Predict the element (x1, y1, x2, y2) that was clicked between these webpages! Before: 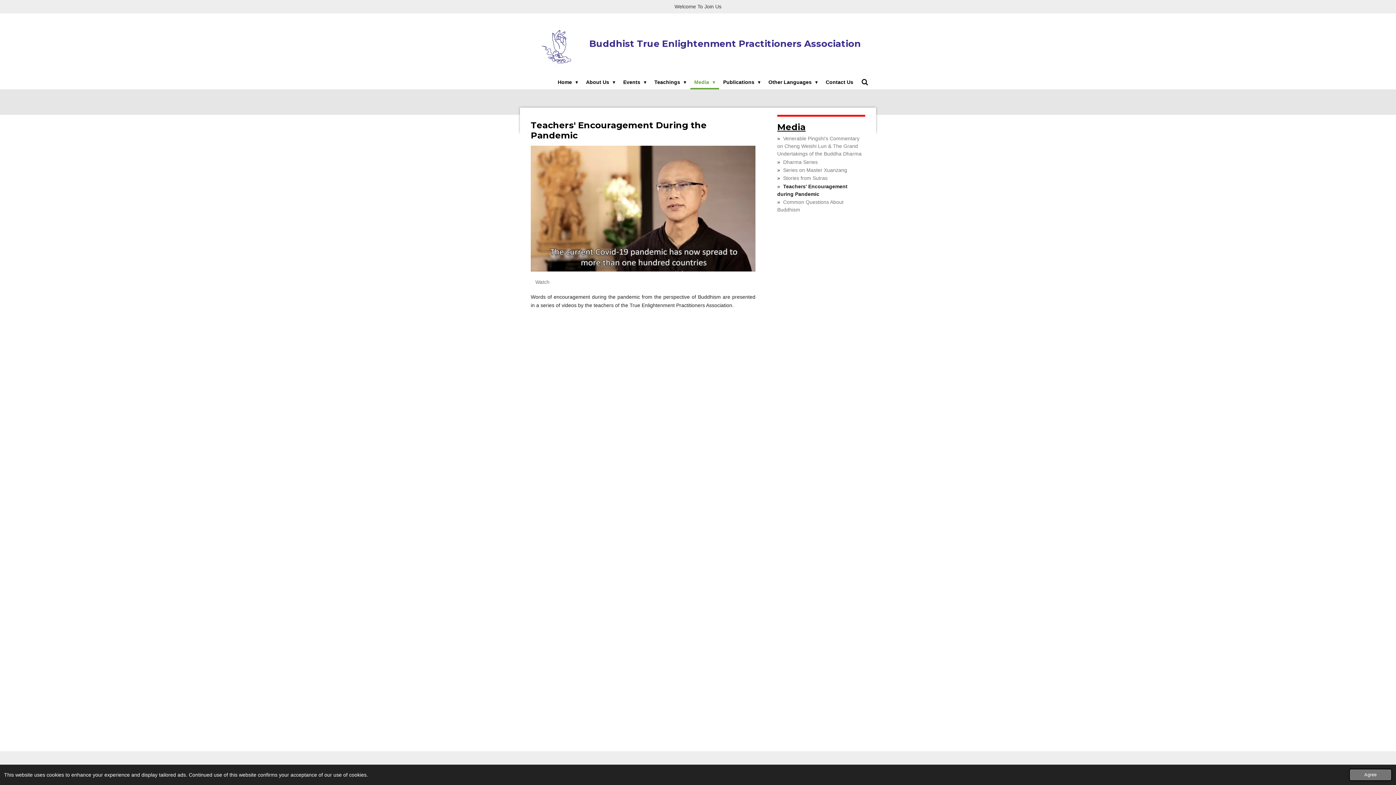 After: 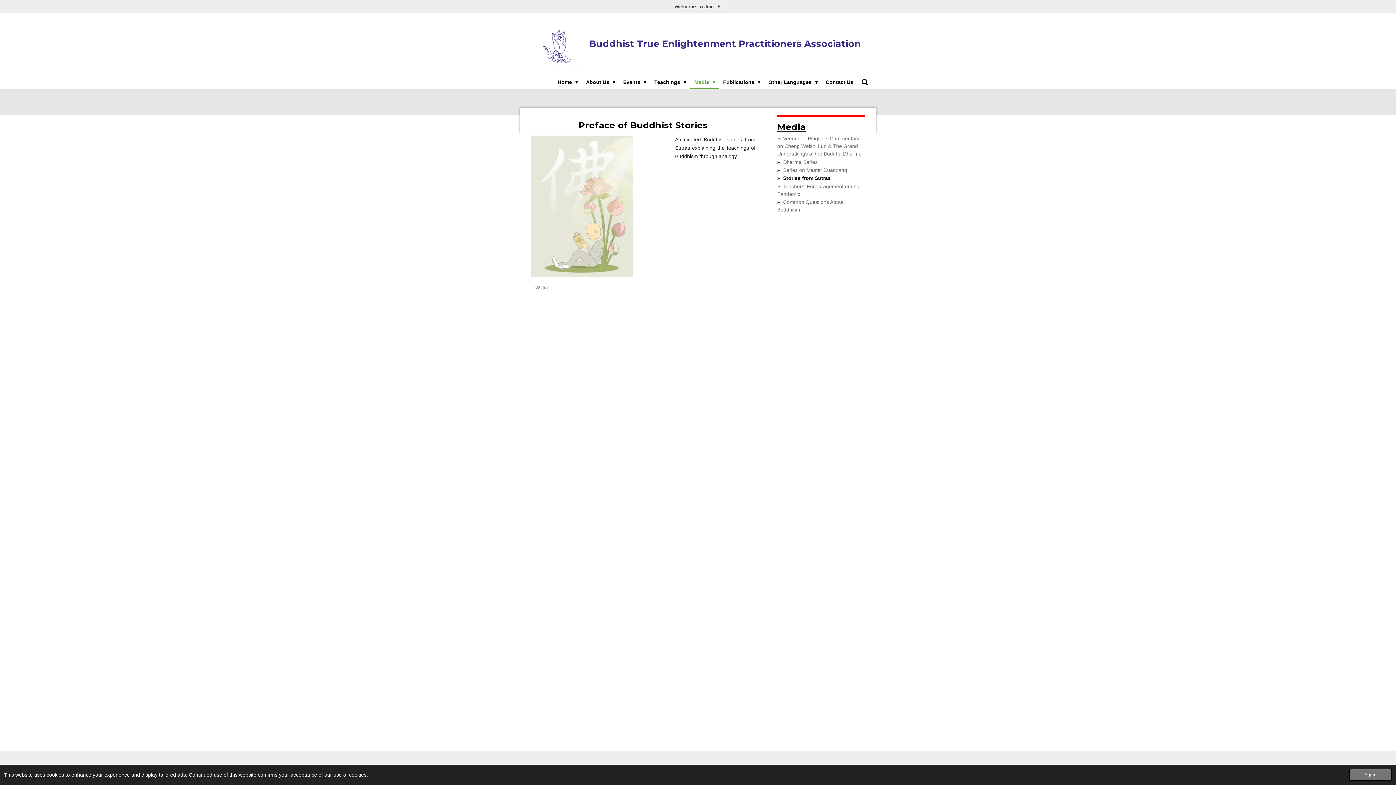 Action: label: Stories from Sutras bbox: (783, 175, 827, 181)